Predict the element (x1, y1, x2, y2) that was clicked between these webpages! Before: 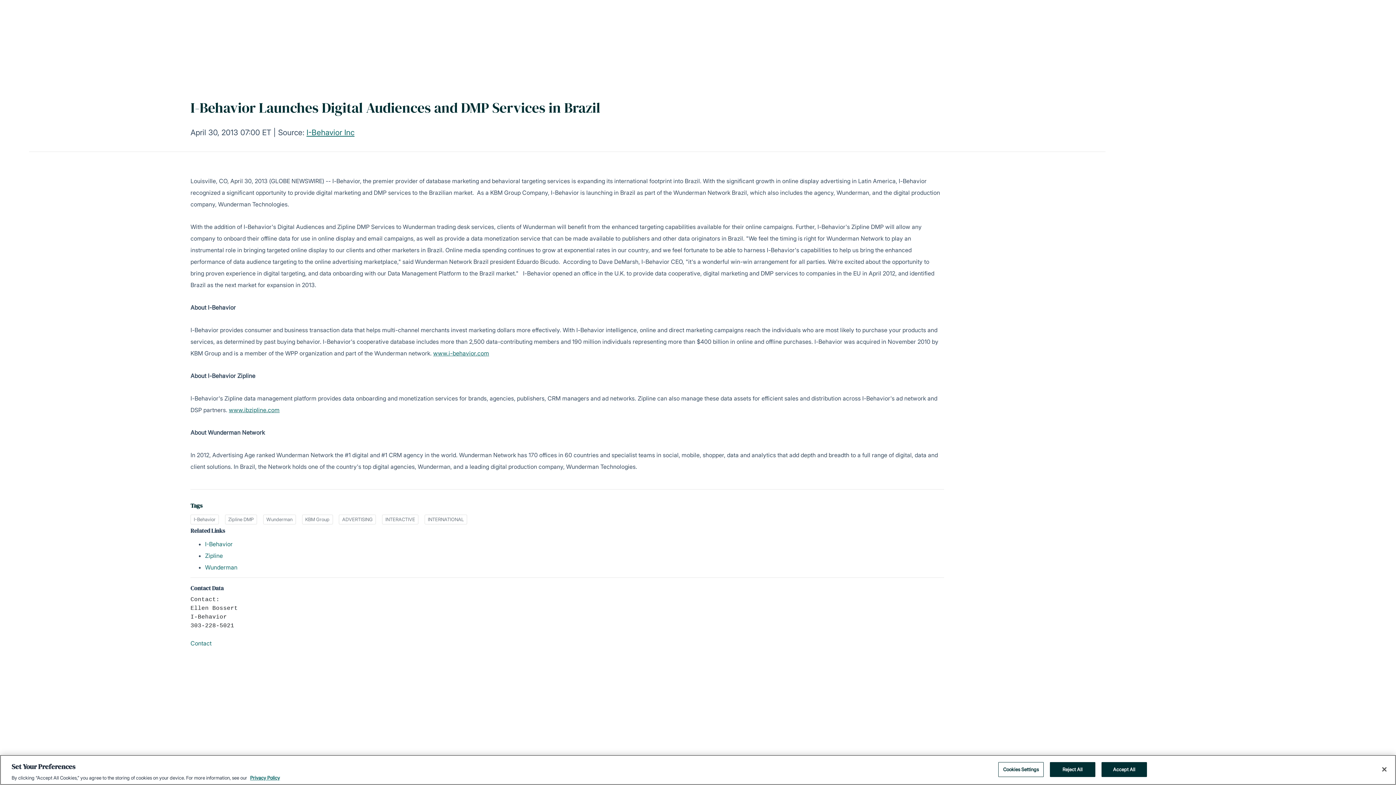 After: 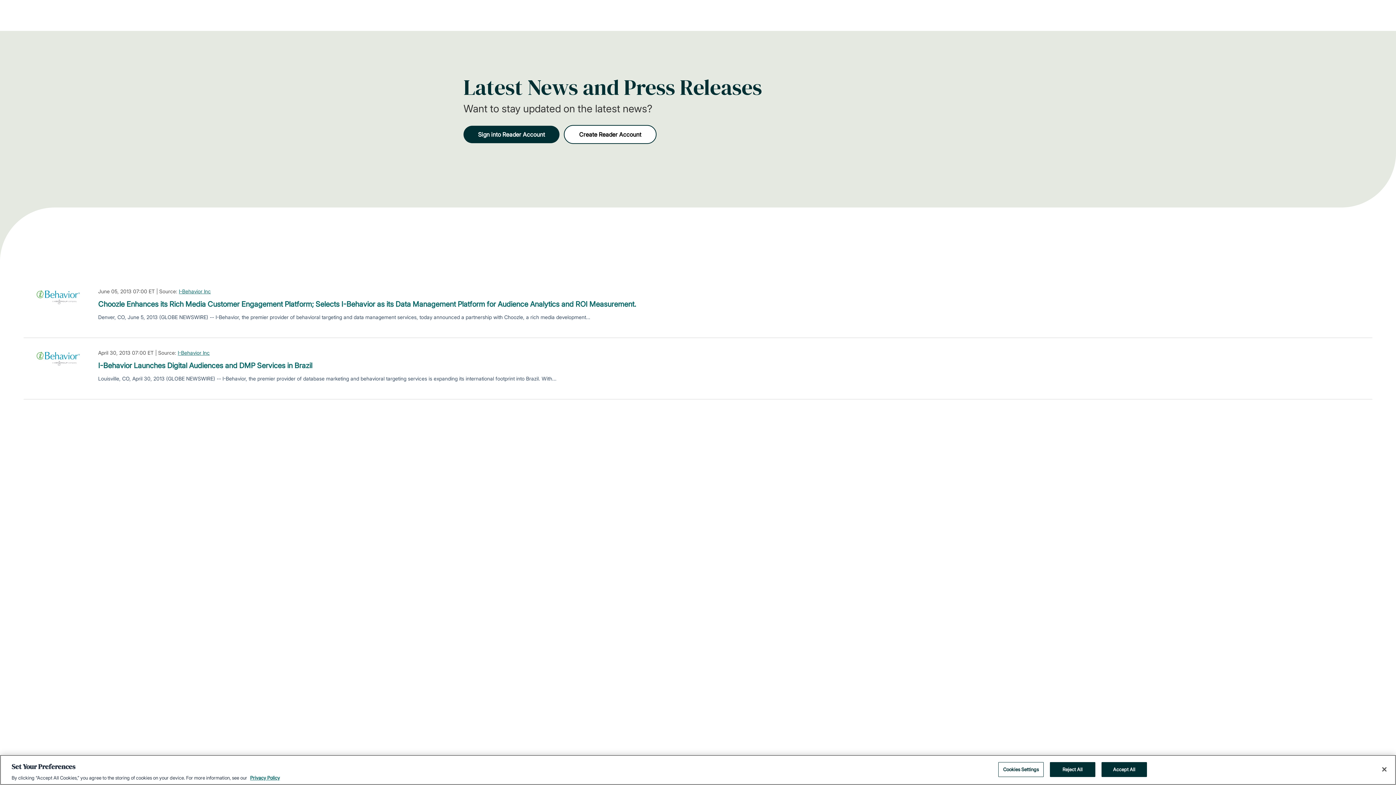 Action: bbox: (302, 514, 332, 524) label: KBM Group